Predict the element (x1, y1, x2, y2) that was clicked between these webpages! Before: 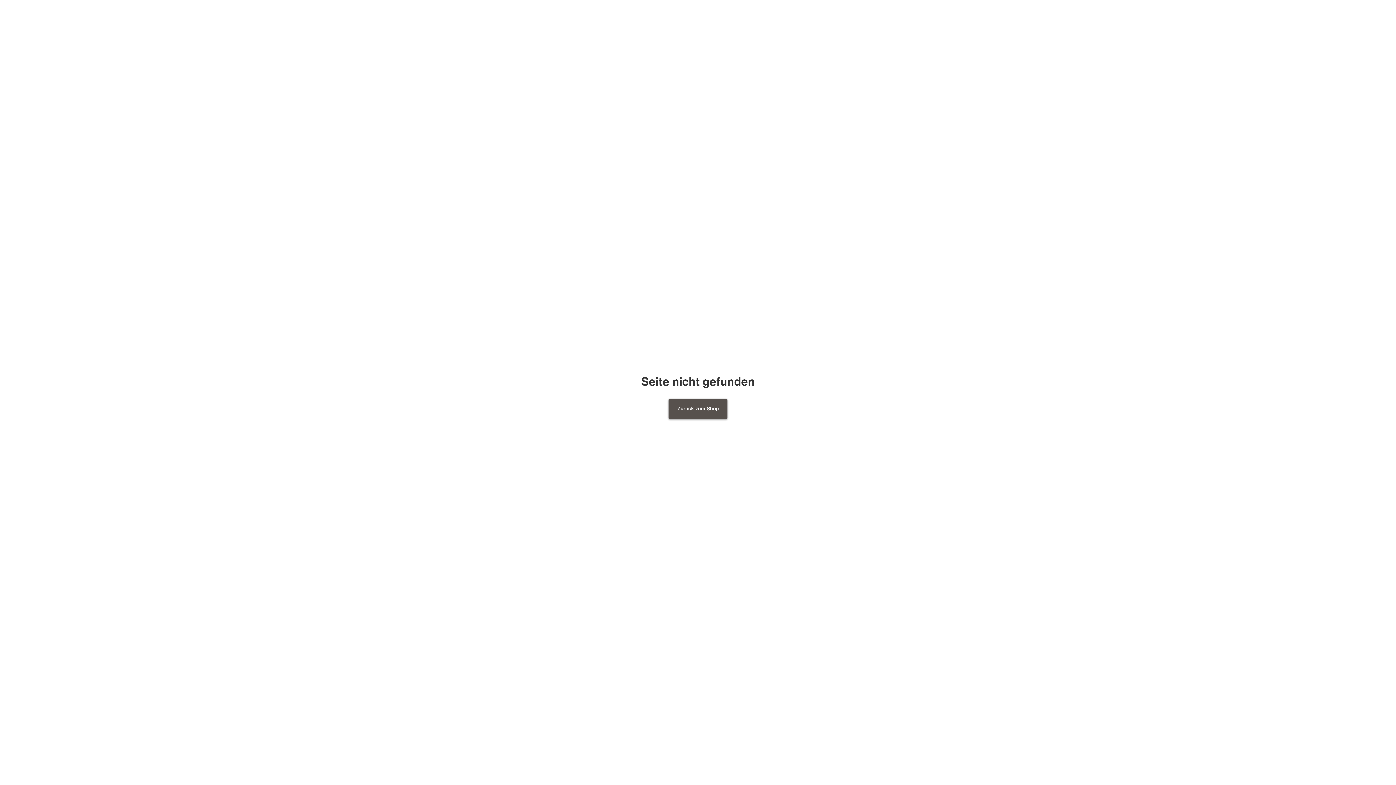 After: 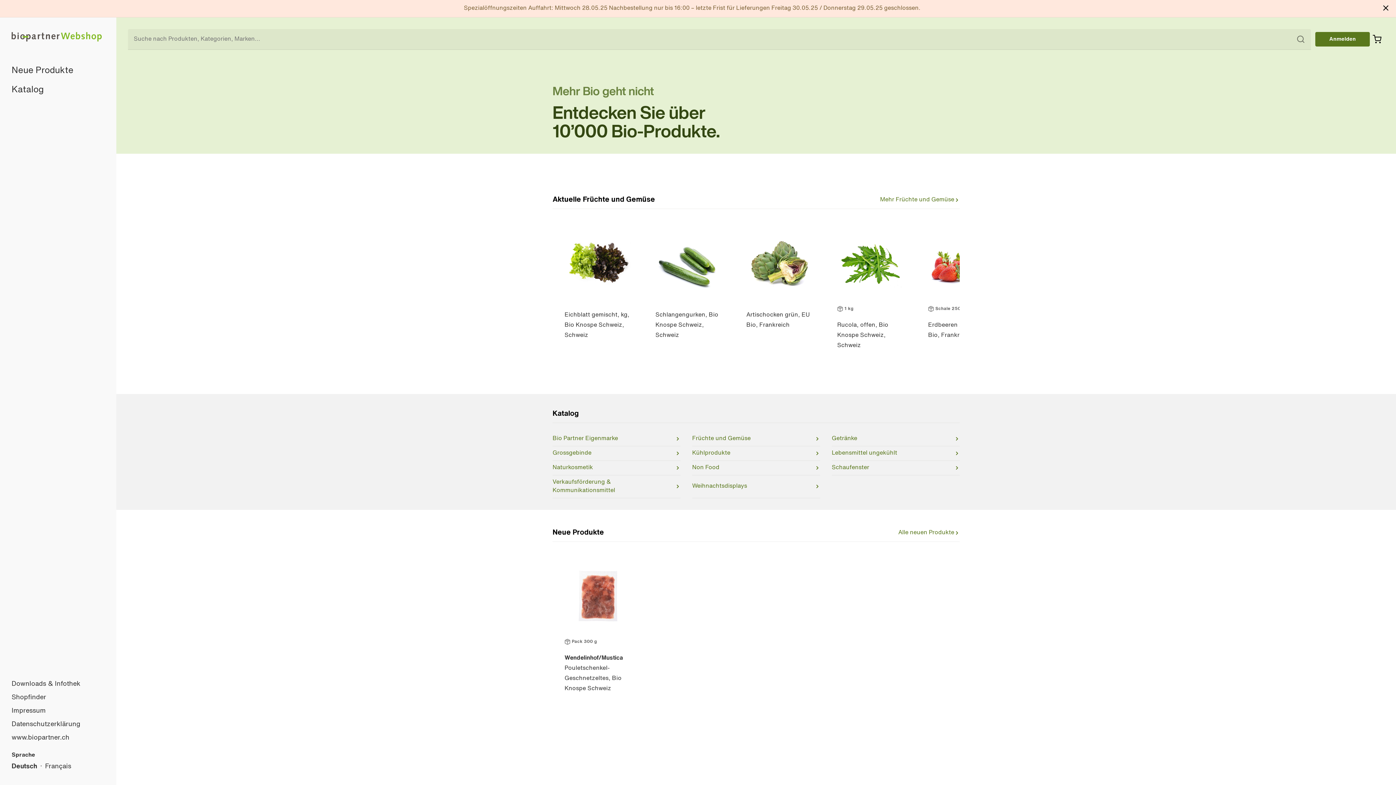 Action: bbox: (668, 398, 727, 419) label: Zurück zum Shop